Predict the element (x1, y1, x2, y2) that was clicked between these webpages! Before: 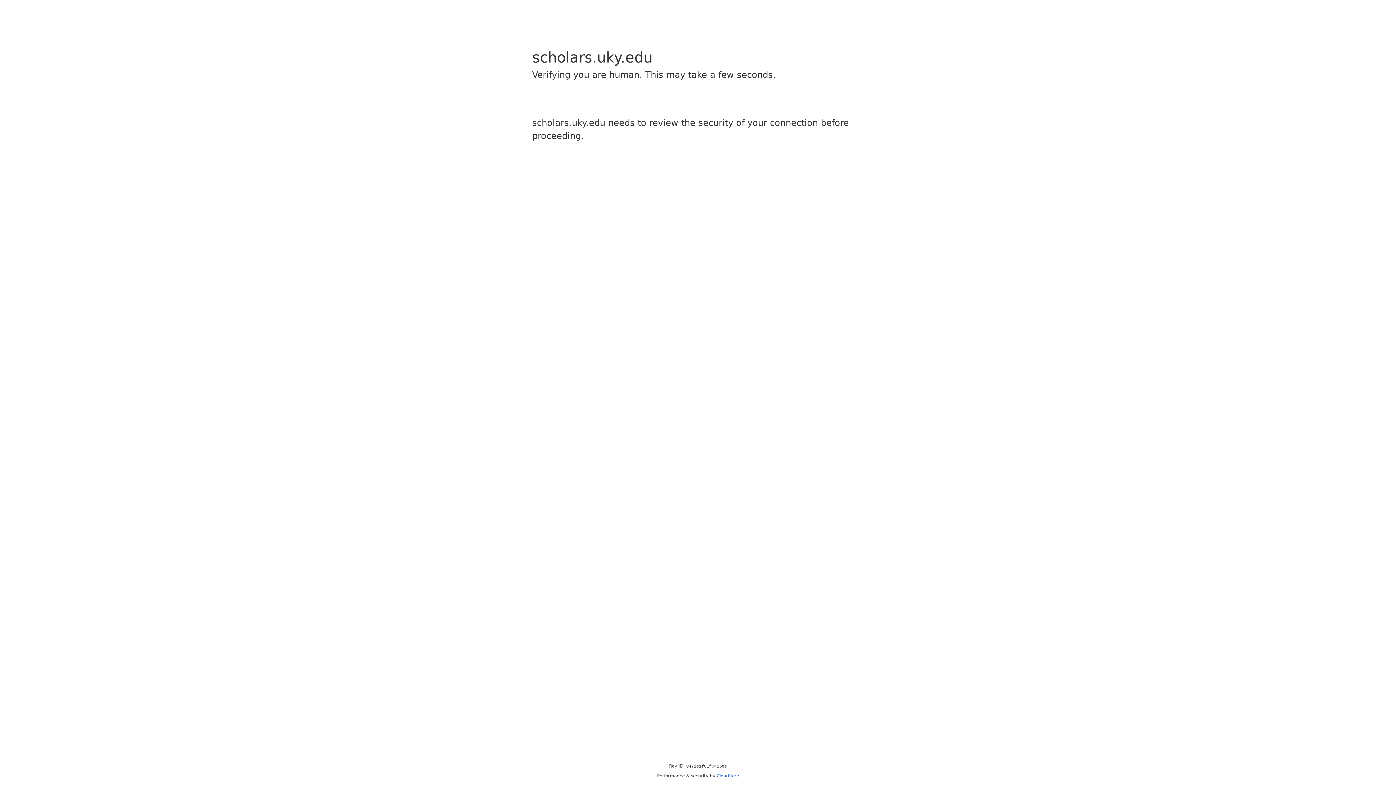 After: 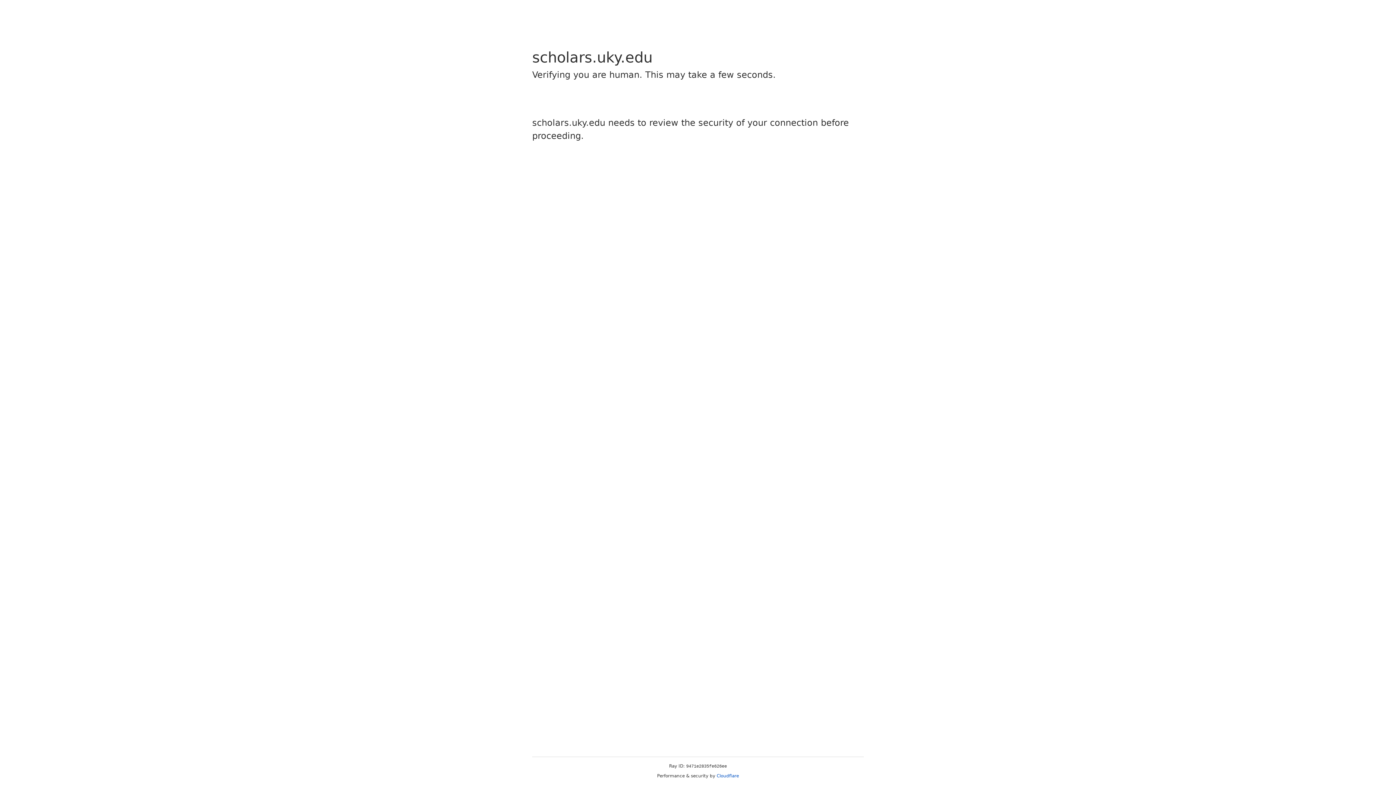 Action: label: Cloudflare bbox: (716, 773, 739, 778)